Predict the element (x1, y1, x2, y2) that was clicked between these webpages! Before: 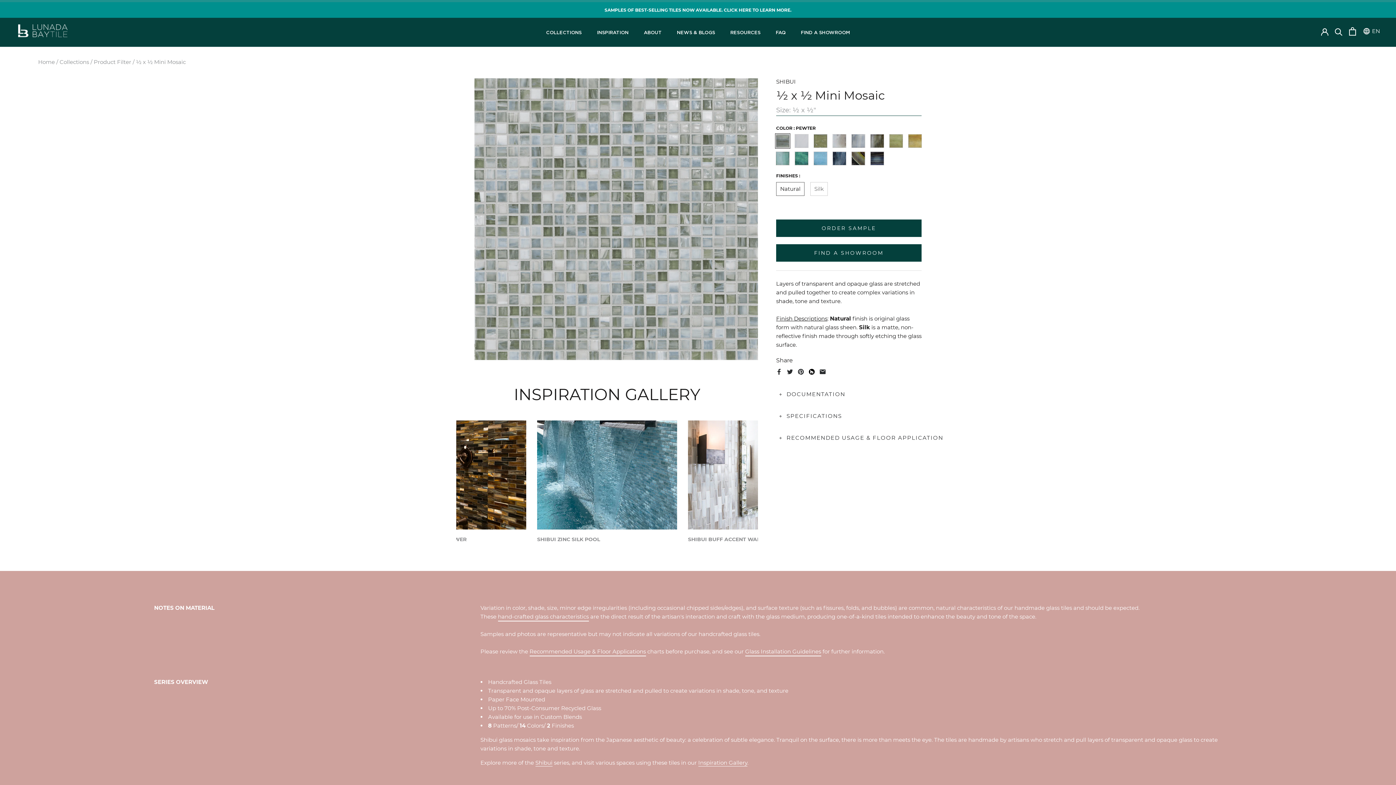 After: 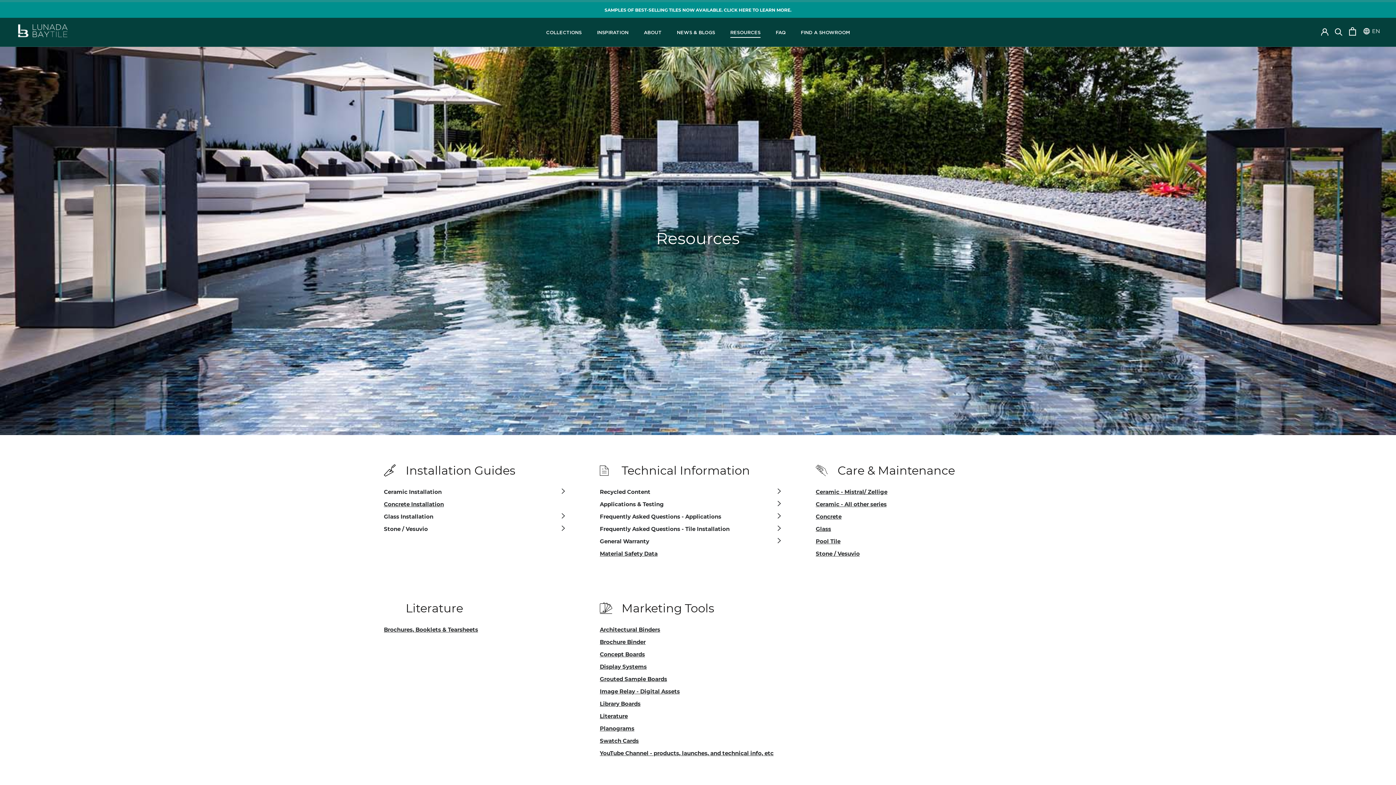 Action: label: RESOURCES
RESOURCES bbox: (730, 30, 760, 35)